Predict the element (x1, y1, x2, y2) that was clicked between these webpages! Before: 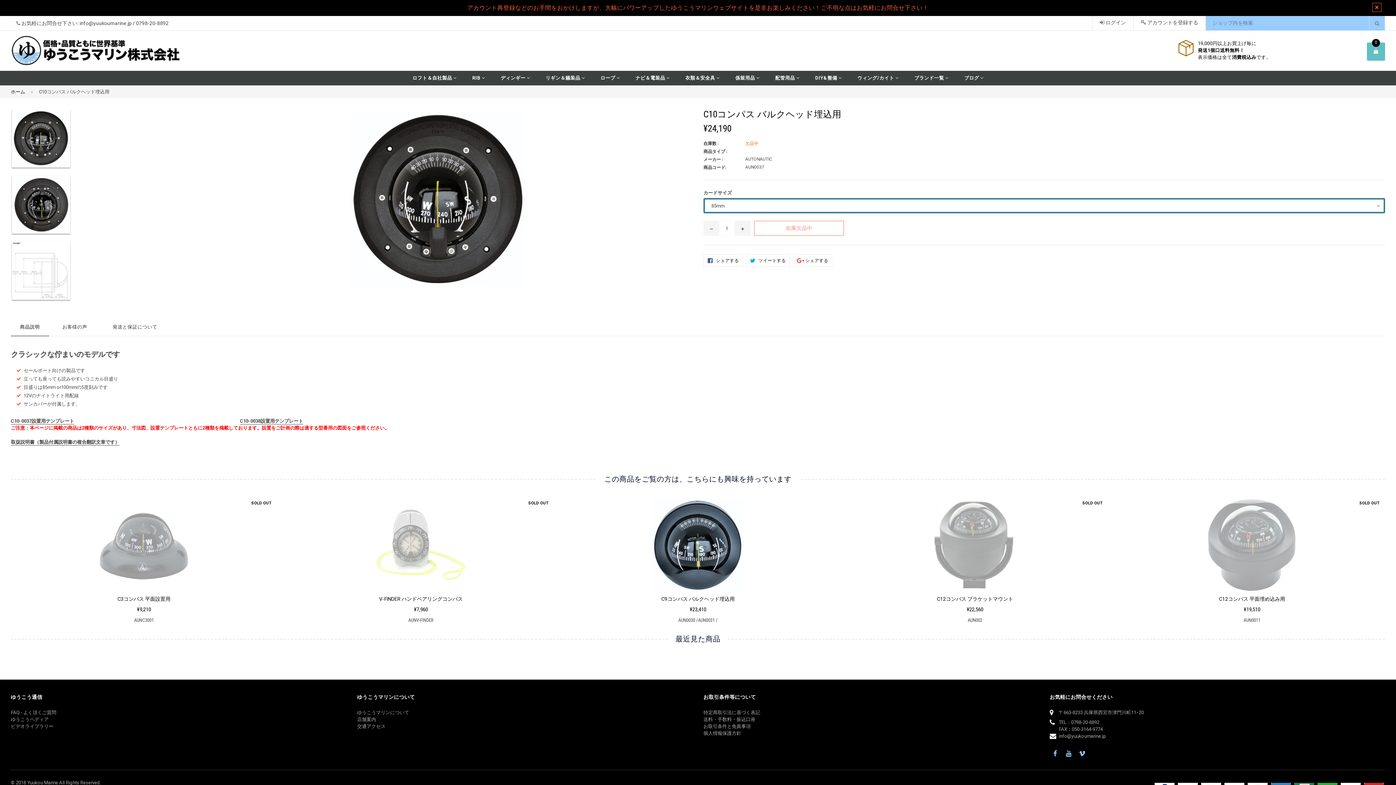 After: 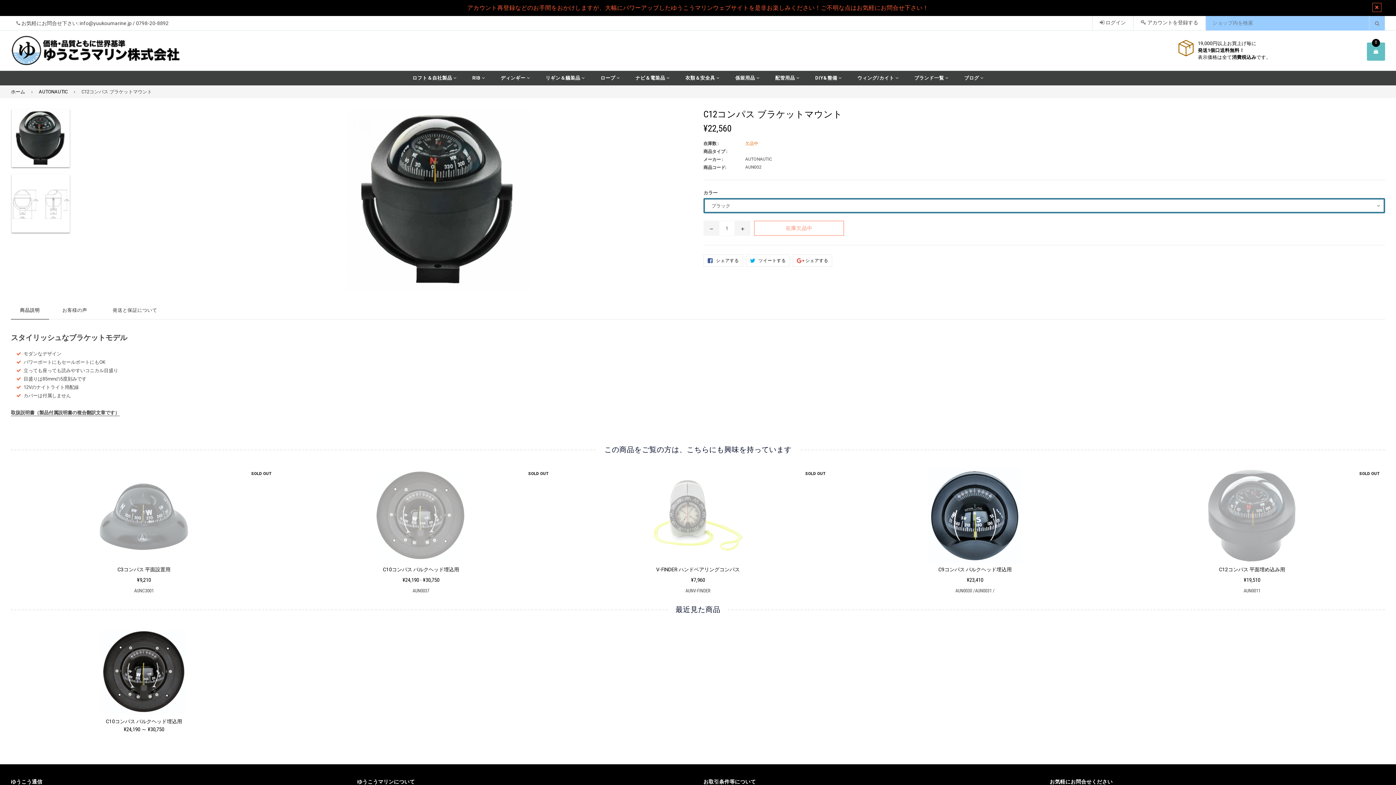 Action: bbox: (842, 498, 1108, 592) label: SOLD OUT
 